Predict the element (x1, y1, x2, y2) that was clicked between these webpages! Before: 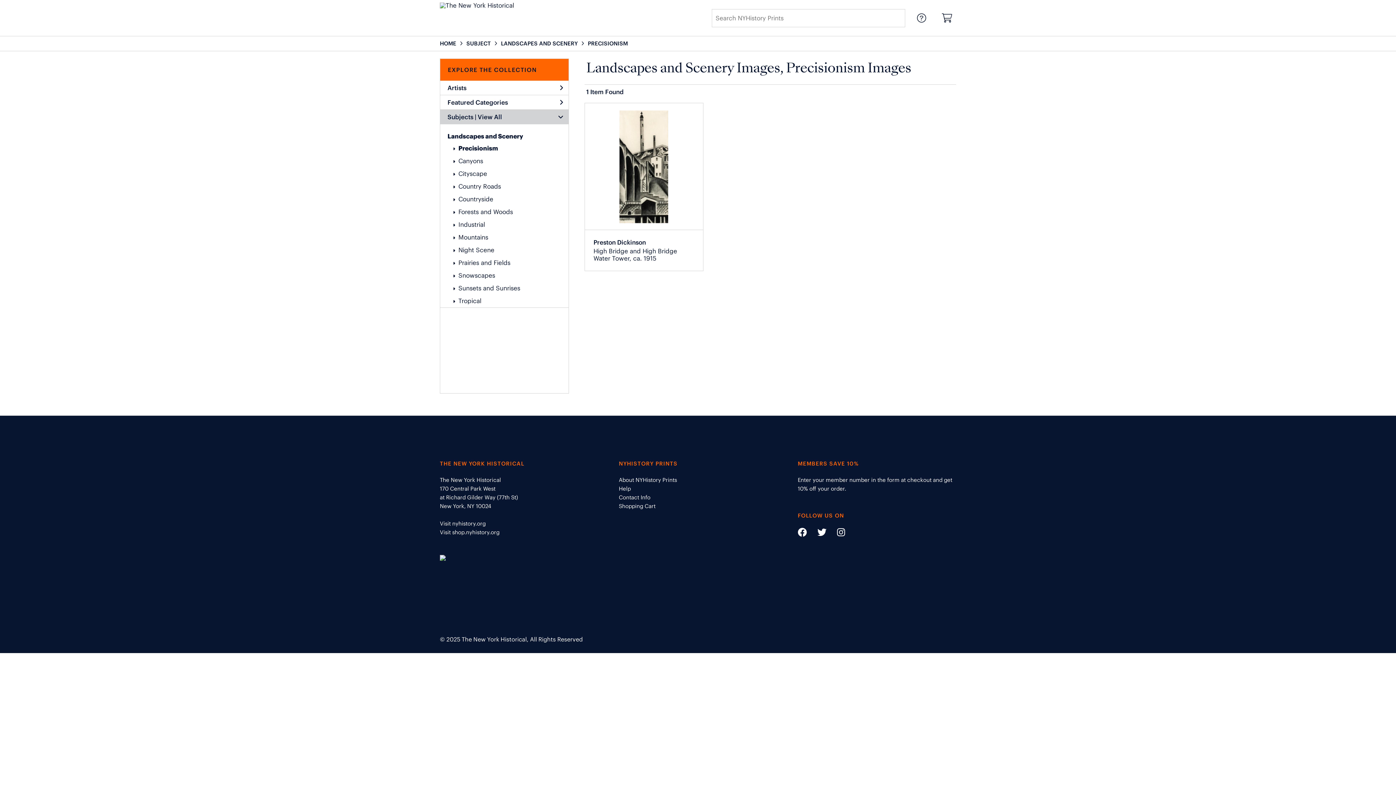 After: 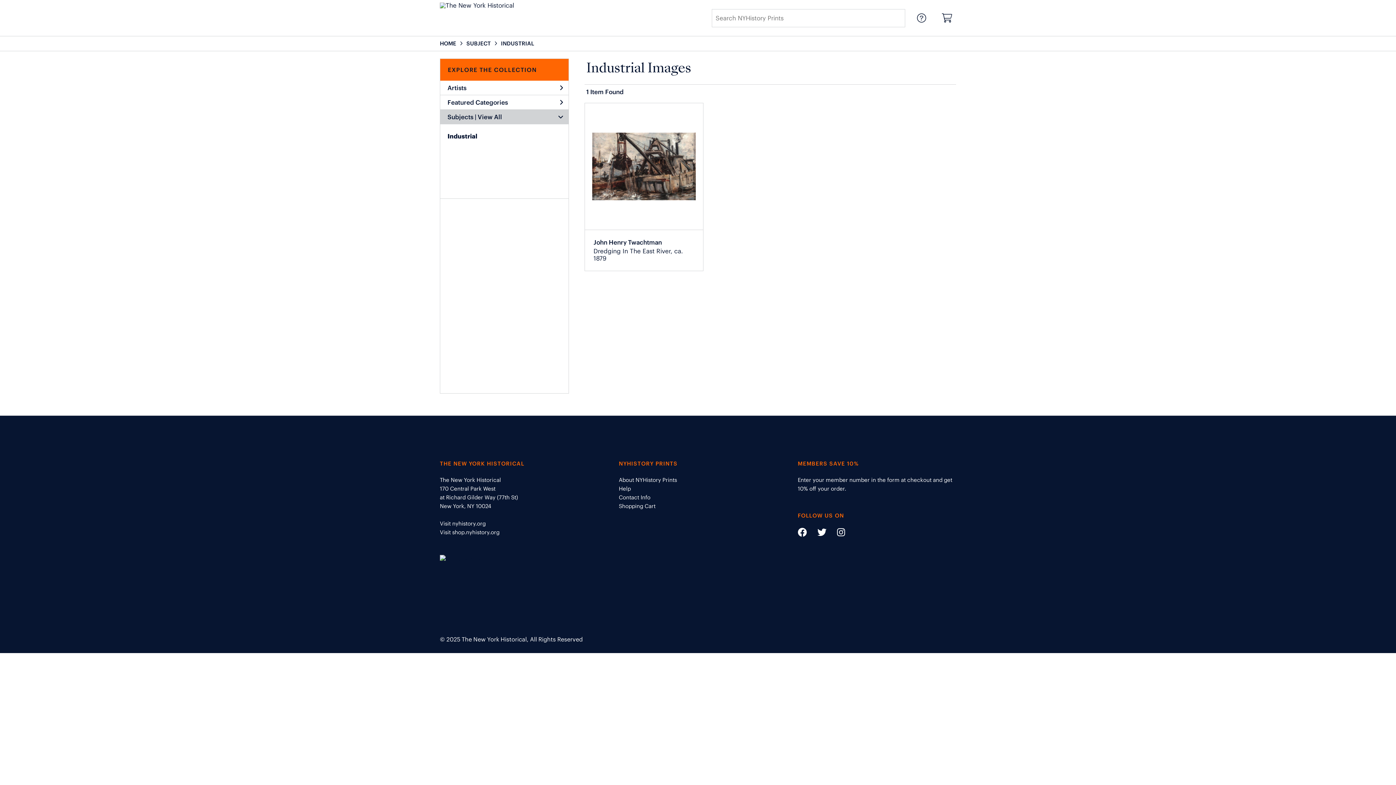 Action: bbox: (458, 220, 485, 228) label: Industrial